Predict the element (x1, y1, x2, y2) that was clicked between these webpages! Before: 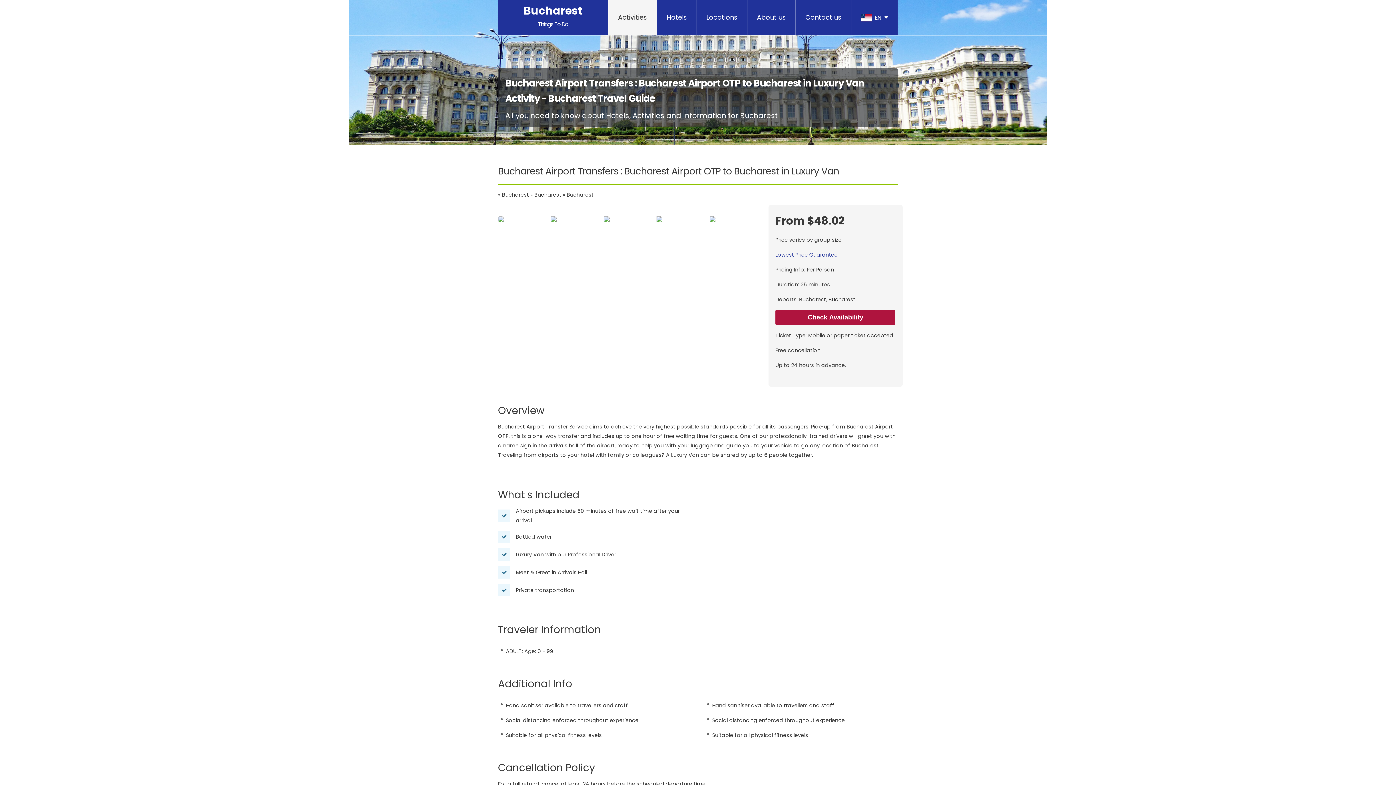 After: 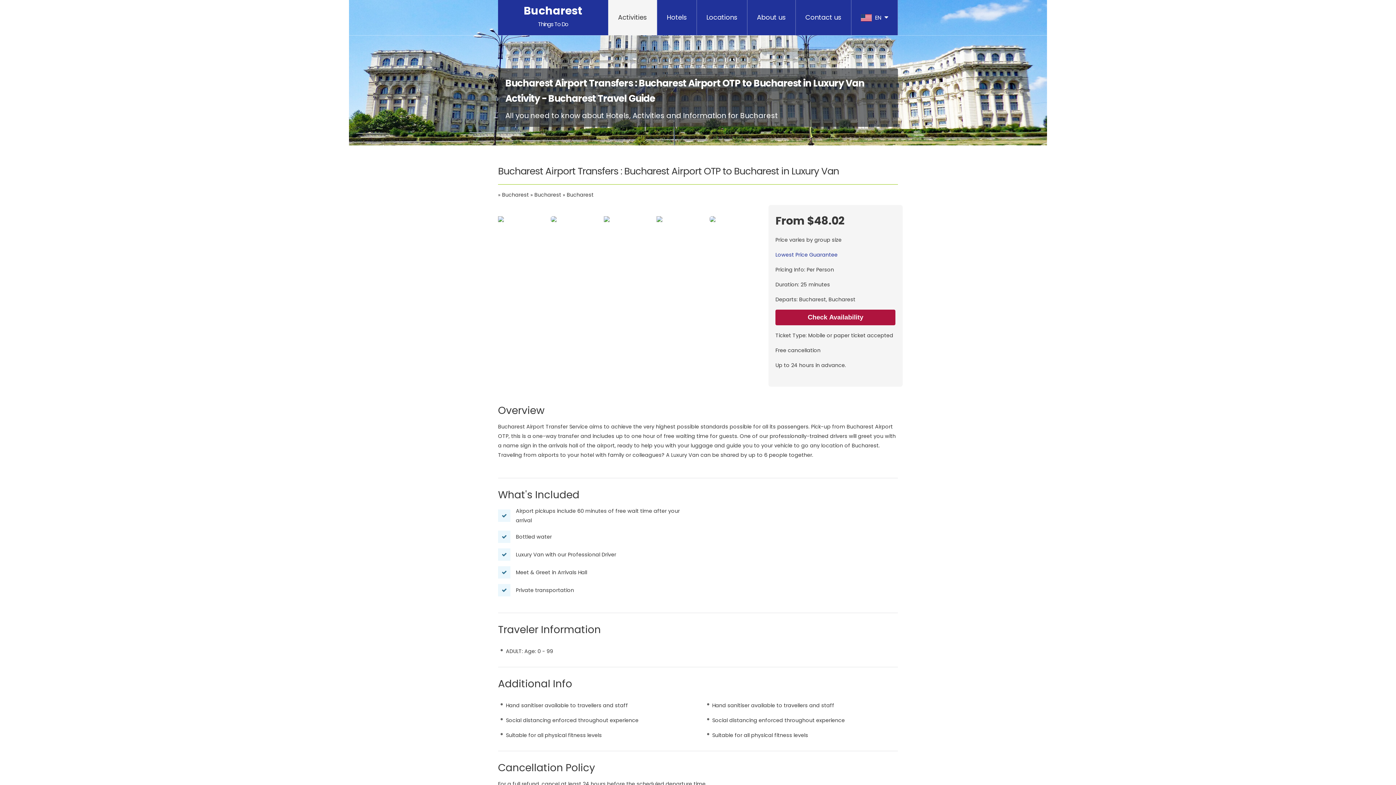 Action: bbox: (709, 216, 760, 222)